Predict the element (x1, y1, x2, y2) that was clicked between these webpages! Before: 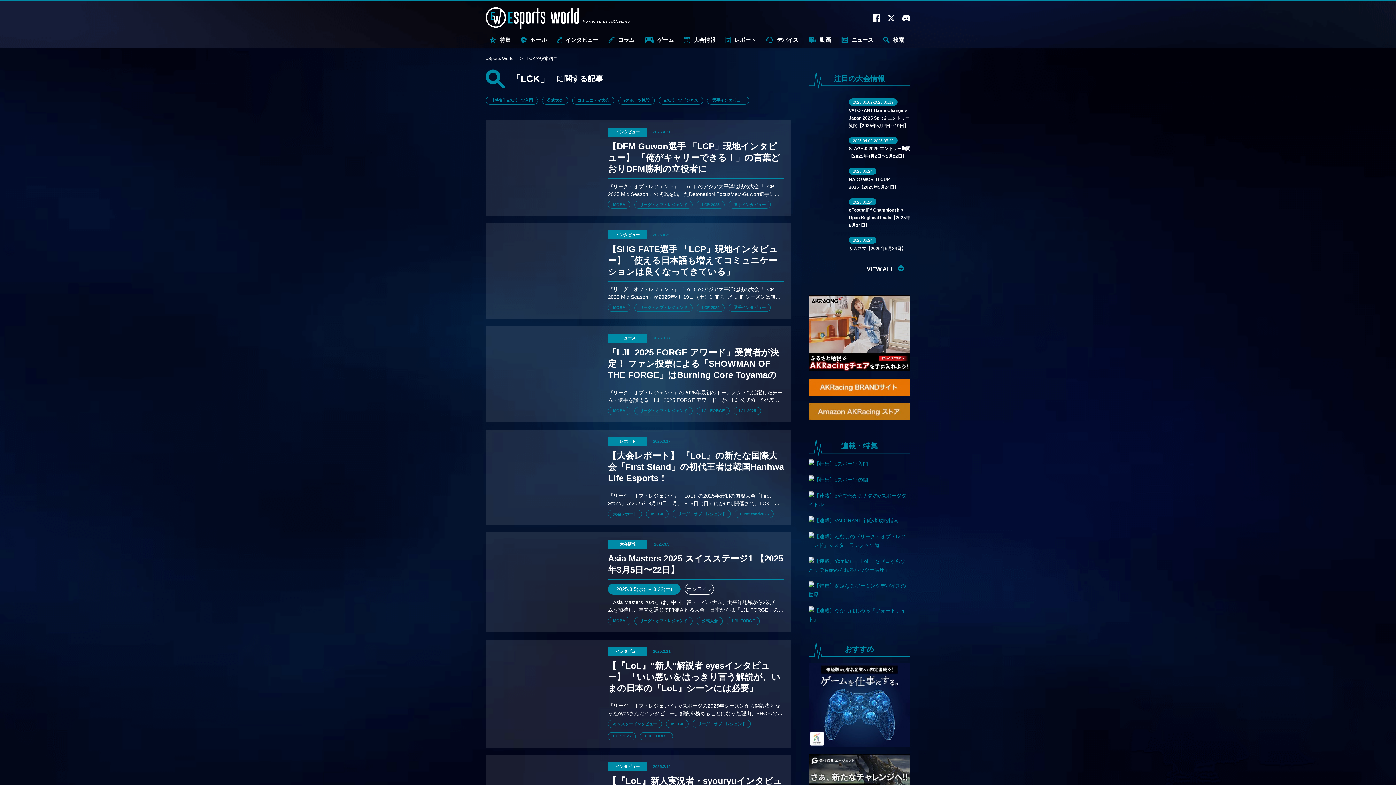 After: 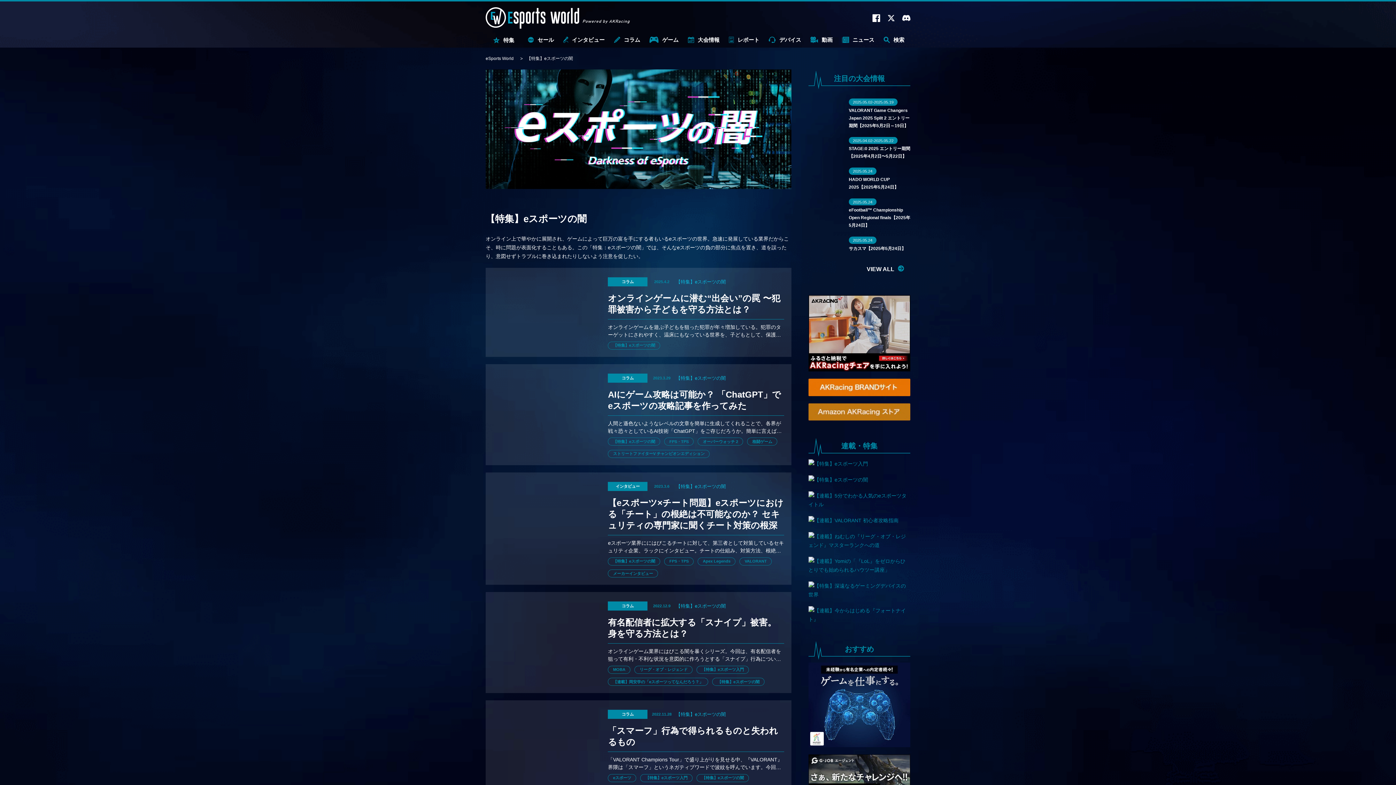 Action: bbox: (808, 475, 910, 484)